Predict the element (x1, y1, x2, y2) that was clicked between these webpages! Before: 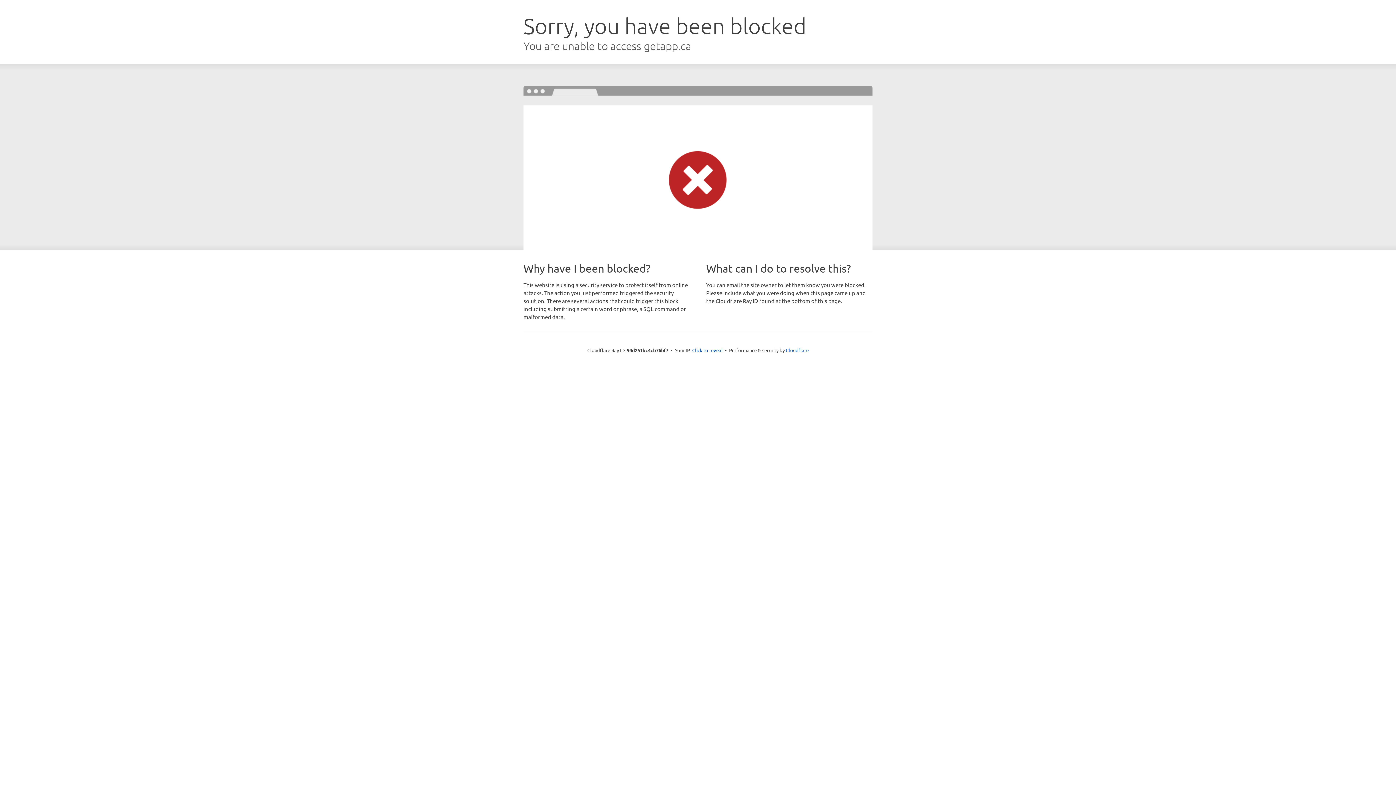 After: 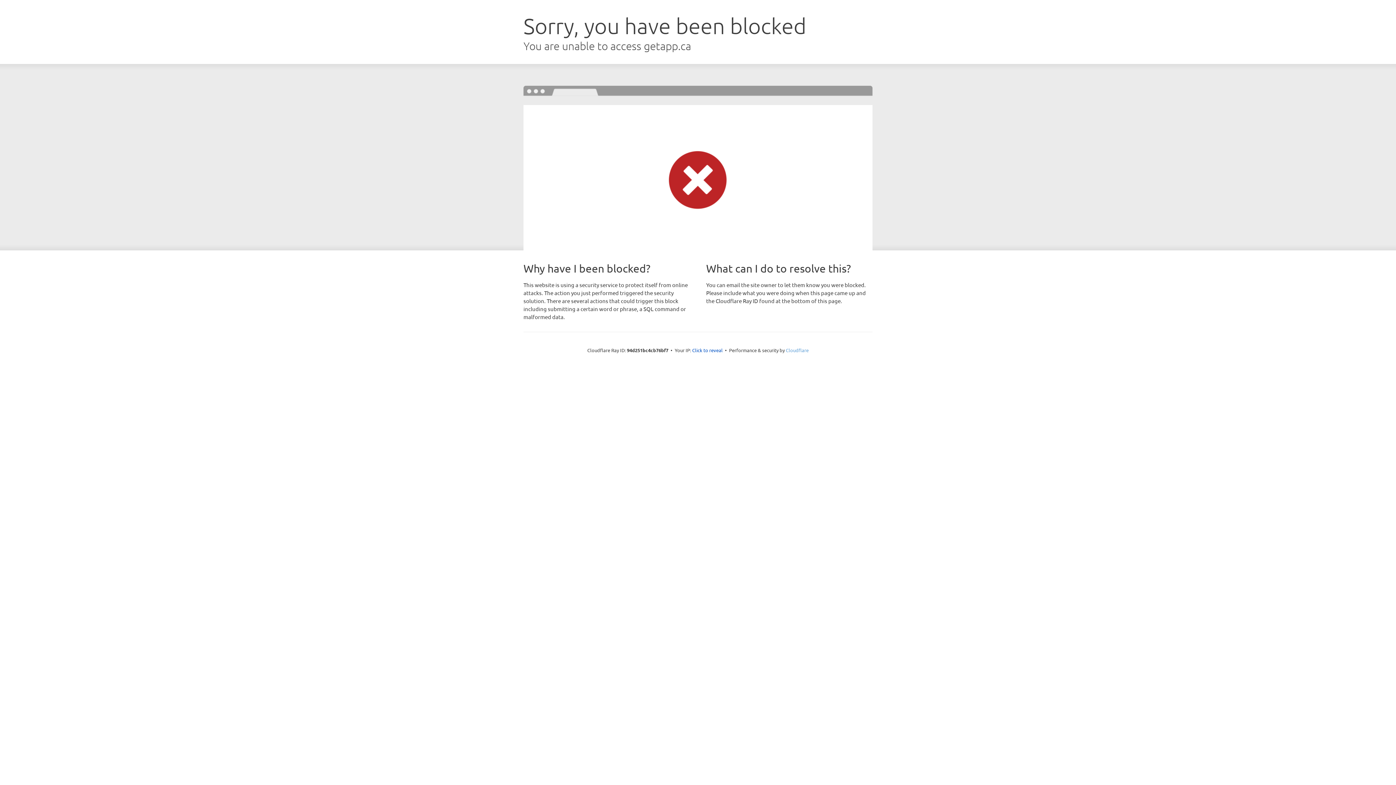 Action: bbox: (786, 347, 808, 353) label: Cloudflare